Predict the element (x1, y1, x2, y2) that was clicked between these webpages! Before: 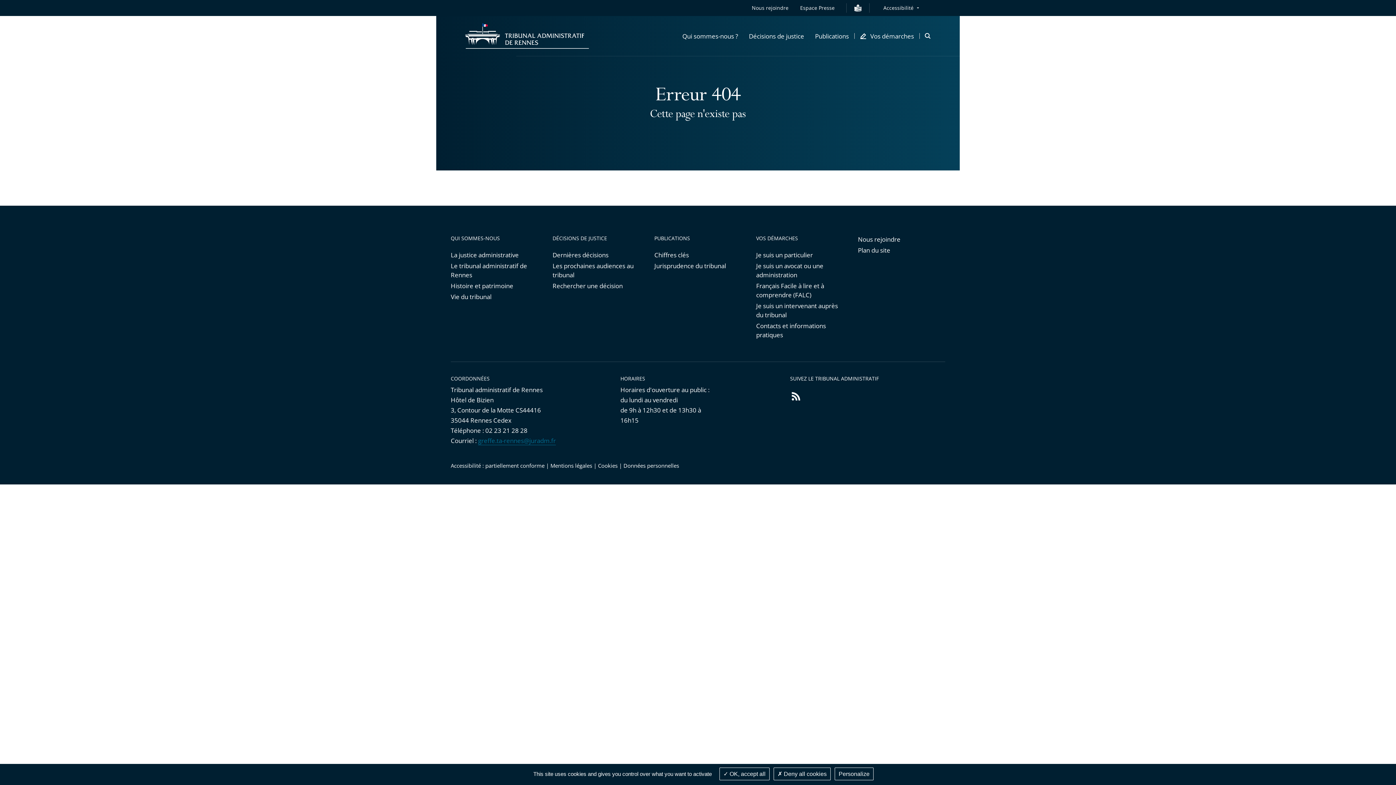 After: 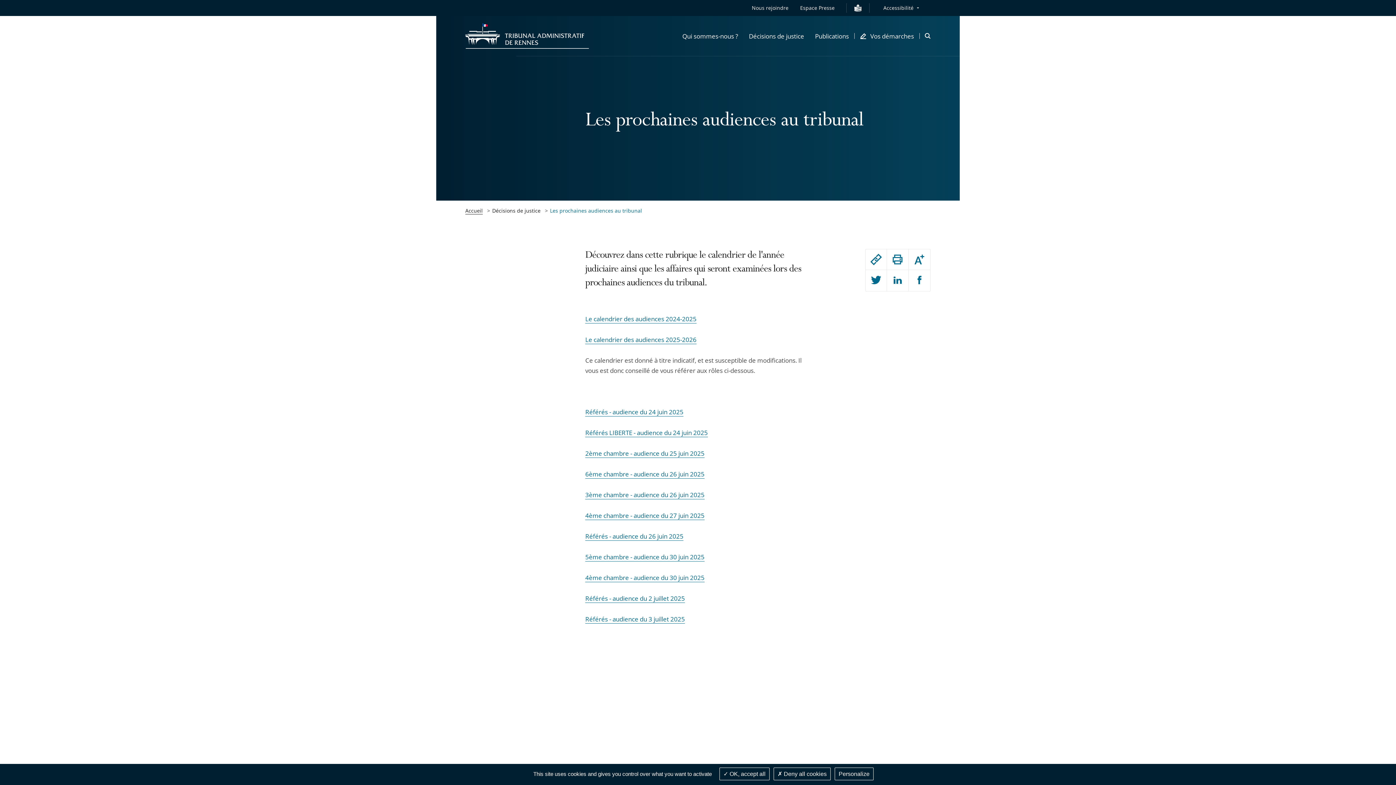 Action: bbox: (552, 261, 640, 279) label: Les prochaines audiences au tribunal